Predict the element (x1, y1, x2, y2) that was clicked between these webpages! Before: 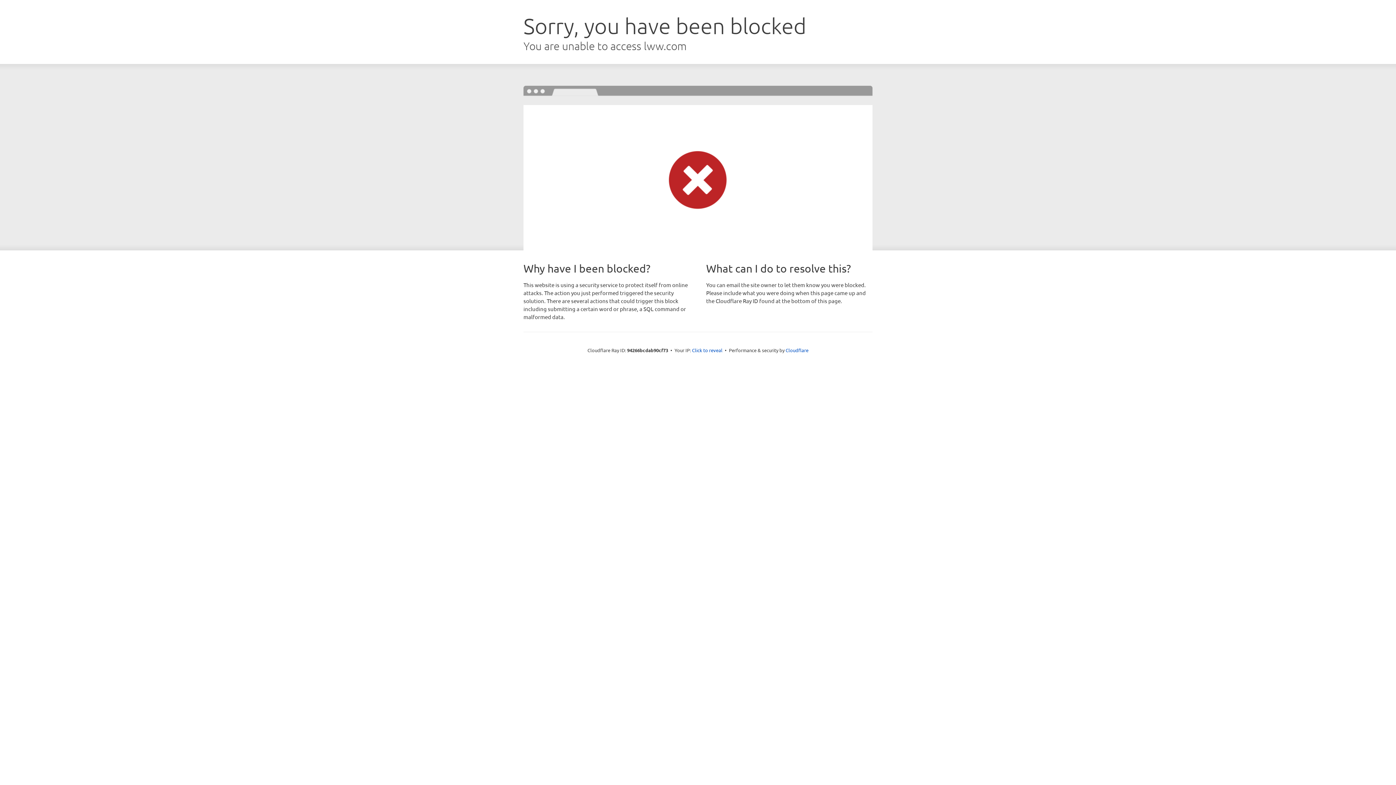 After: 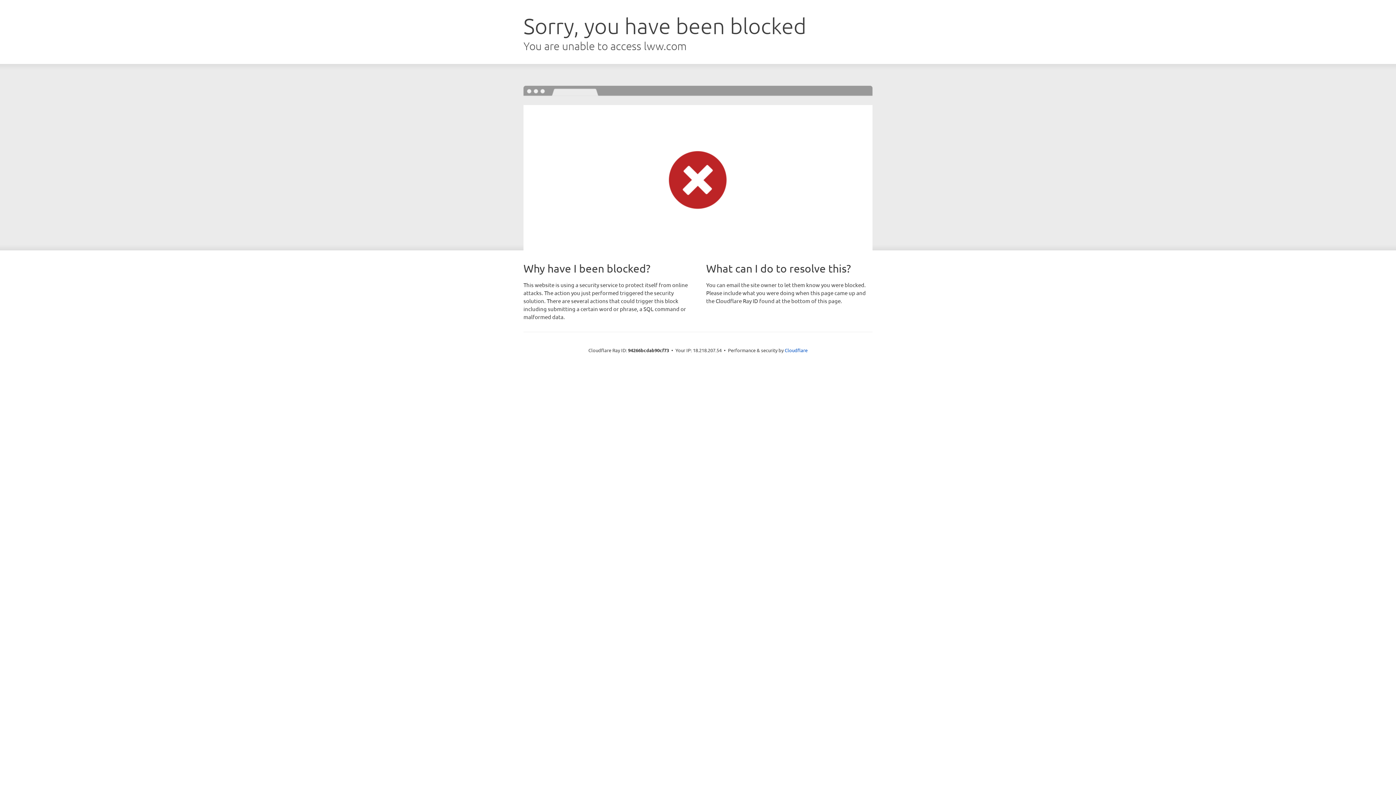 Action: label: Click to reveal bbox: (692, 346, 722, 353)